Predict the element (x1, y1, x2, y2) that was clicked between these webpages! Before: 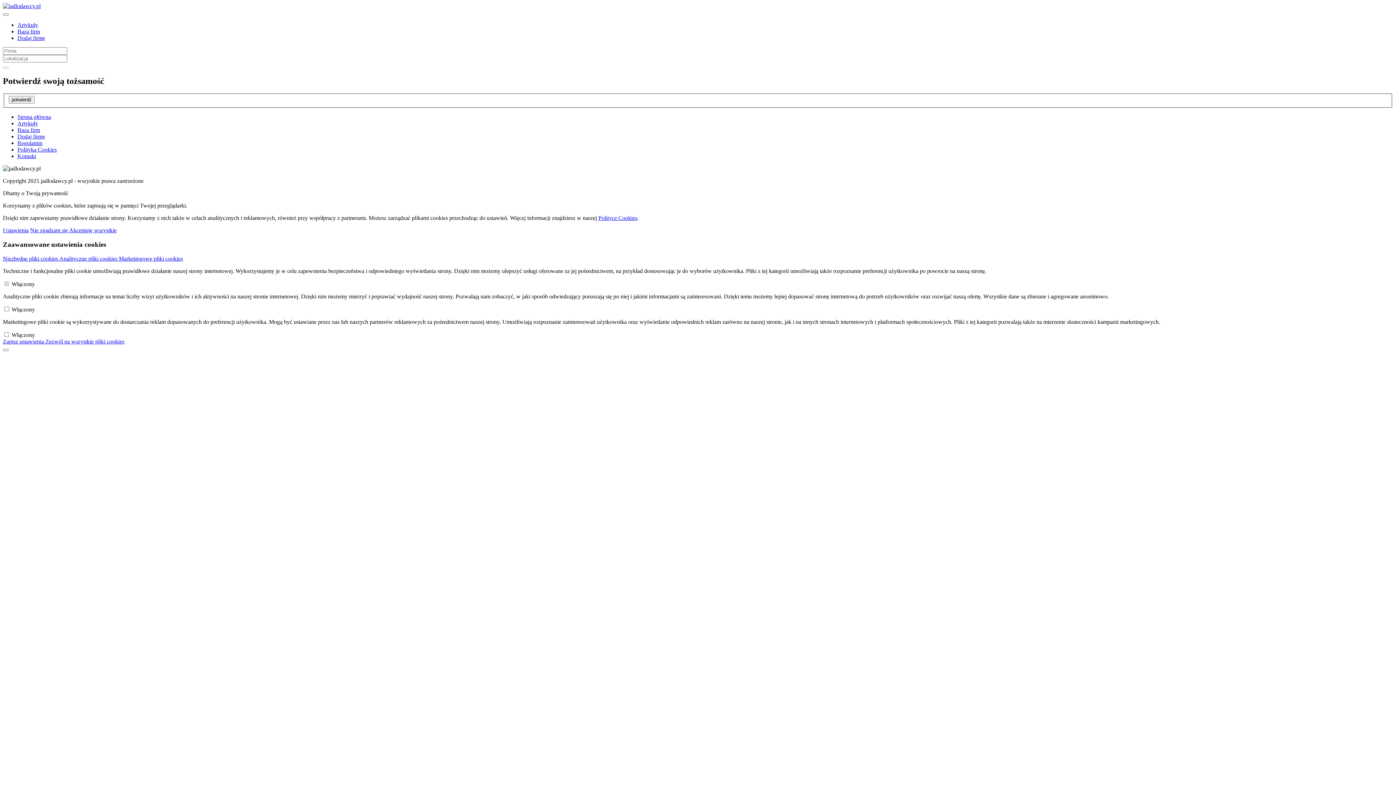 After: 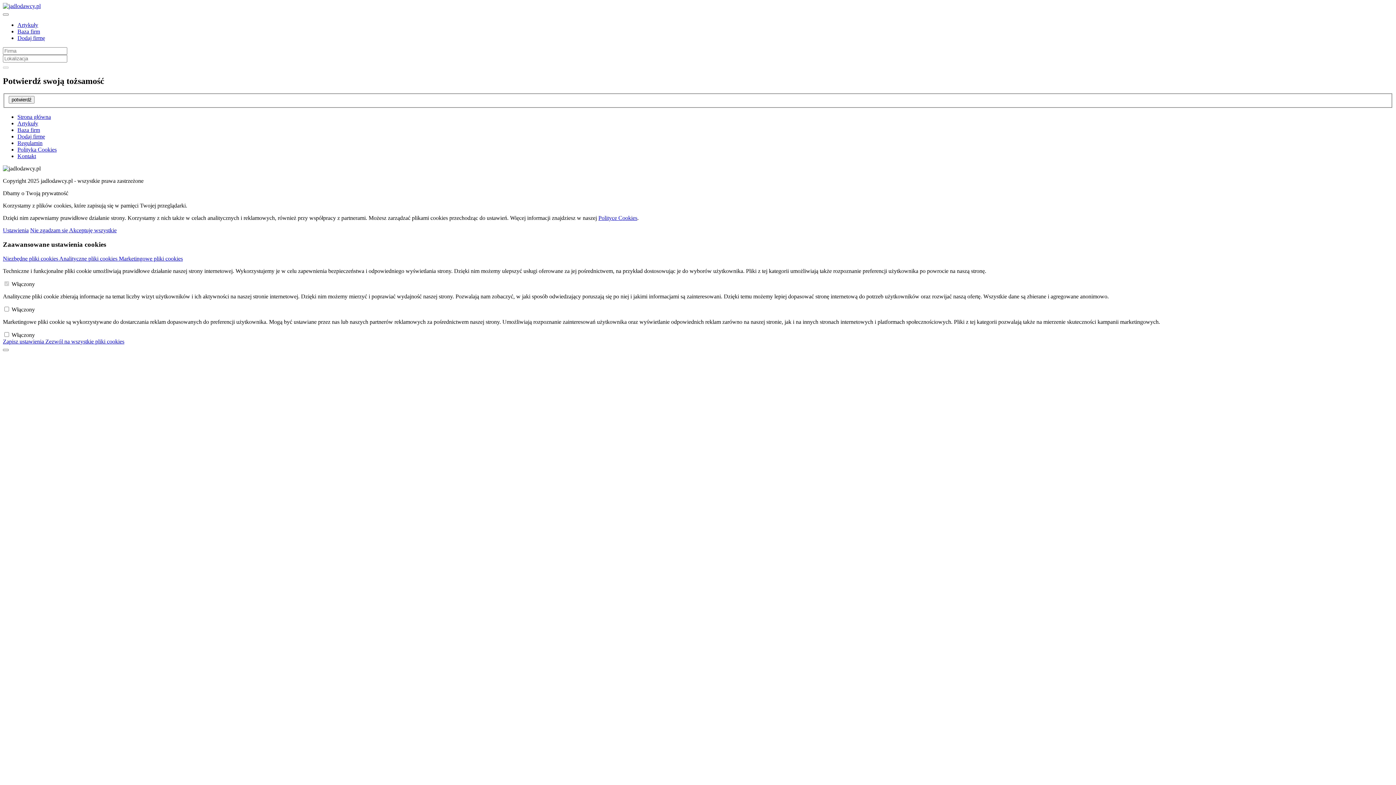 Action: label: Zapisz ustawienia  bbox: (2, 338, 45, 344)